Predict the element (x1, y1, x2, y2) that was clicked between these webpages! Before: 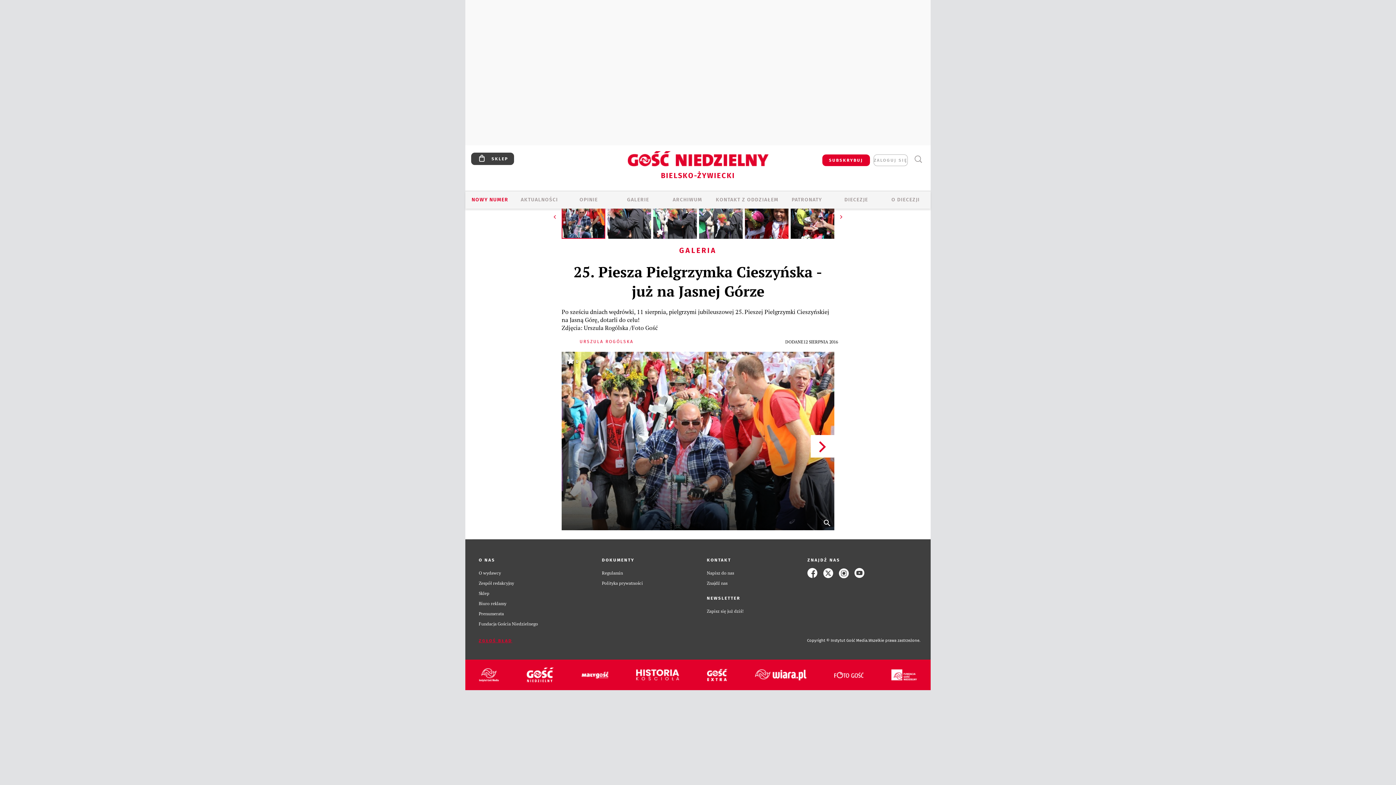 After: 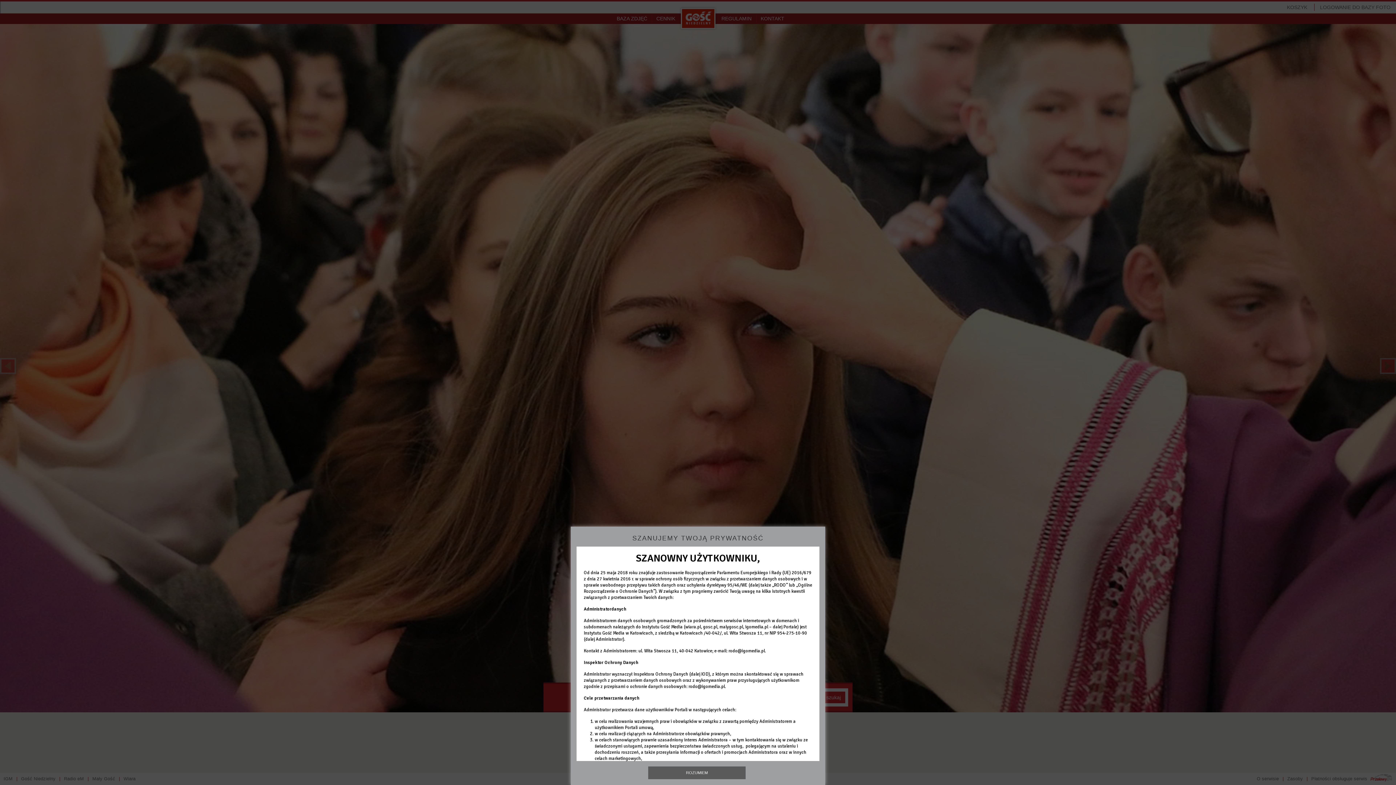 Action: bbox: (834, 672, 863, 678)